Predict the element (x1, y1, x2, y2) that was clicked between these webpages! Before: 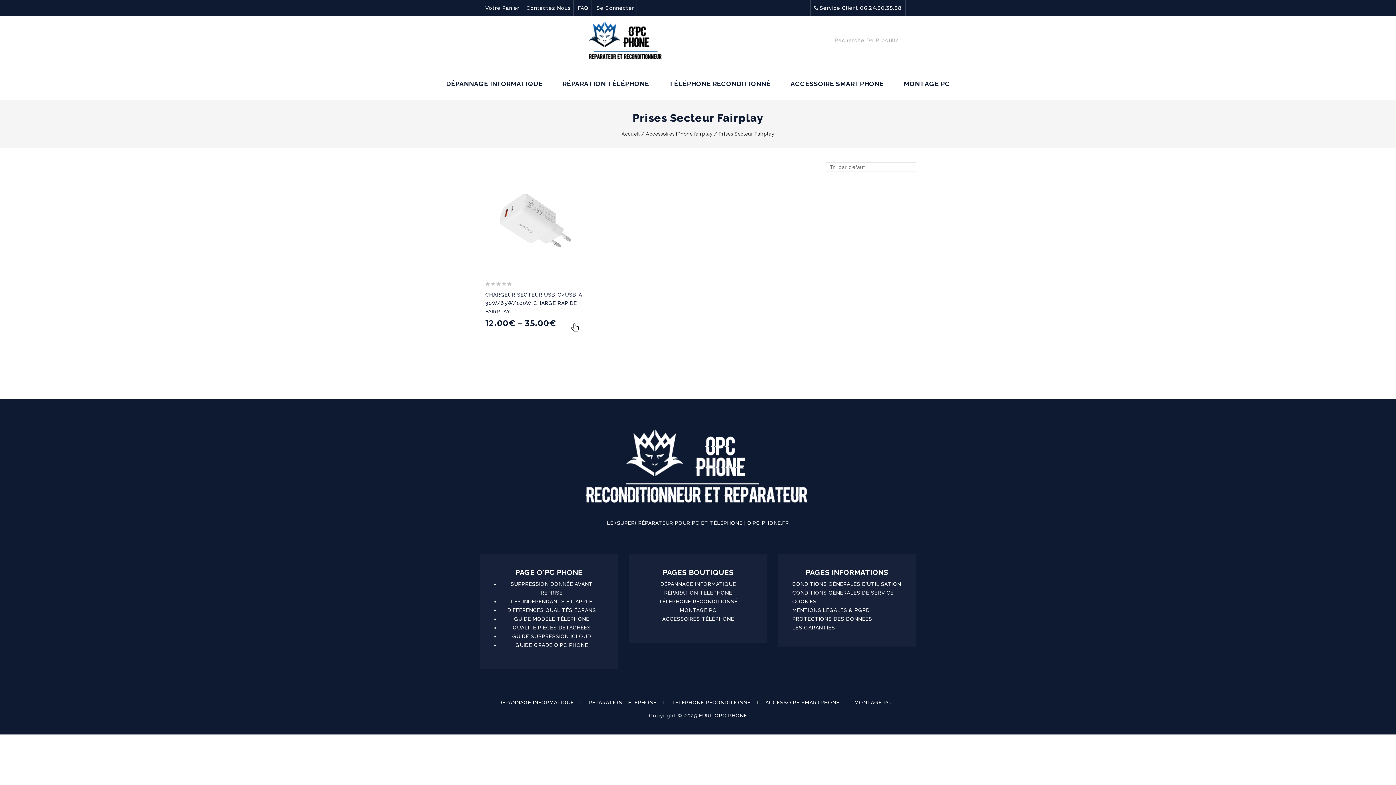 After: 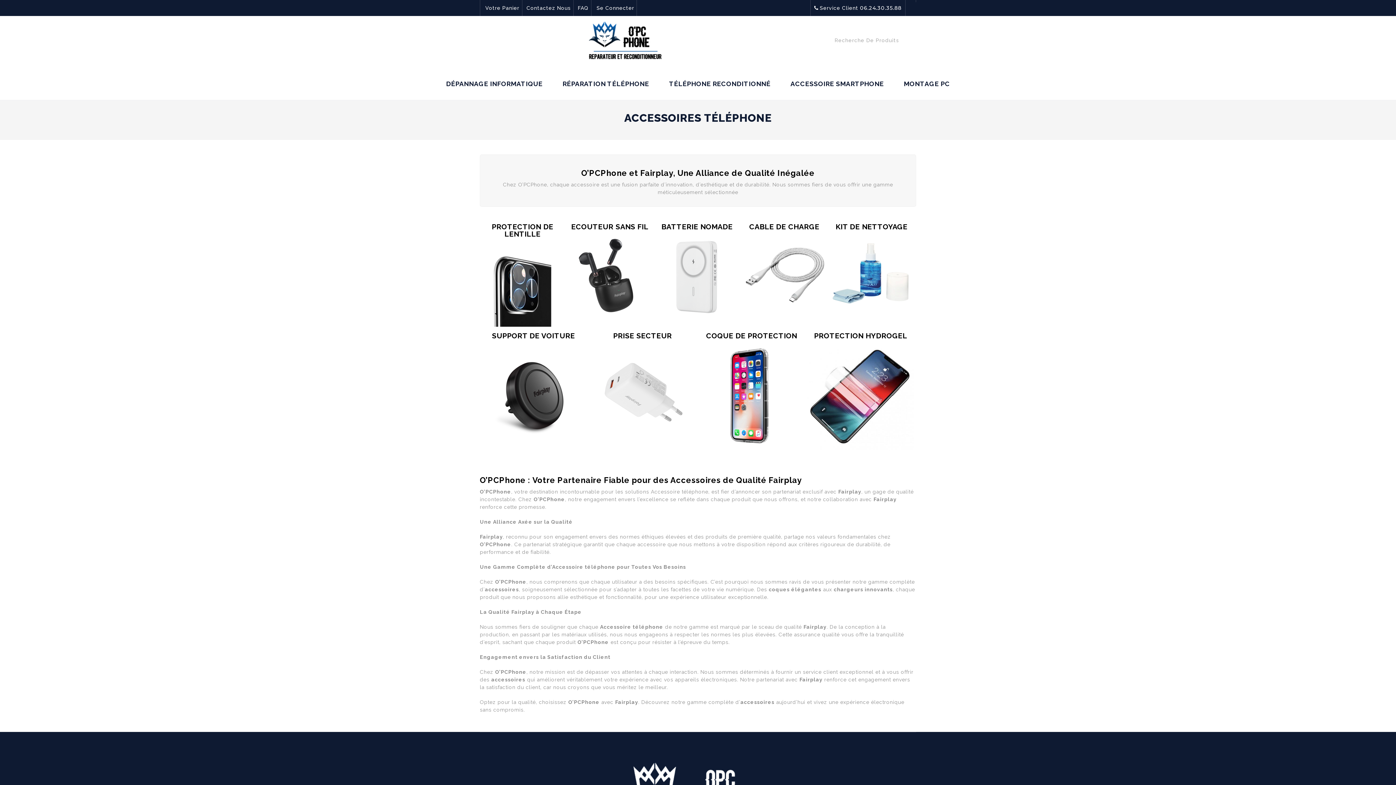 Action: bbox: (790, 79, 884, 88) label: ACCESSOIRE SMARTPHONE